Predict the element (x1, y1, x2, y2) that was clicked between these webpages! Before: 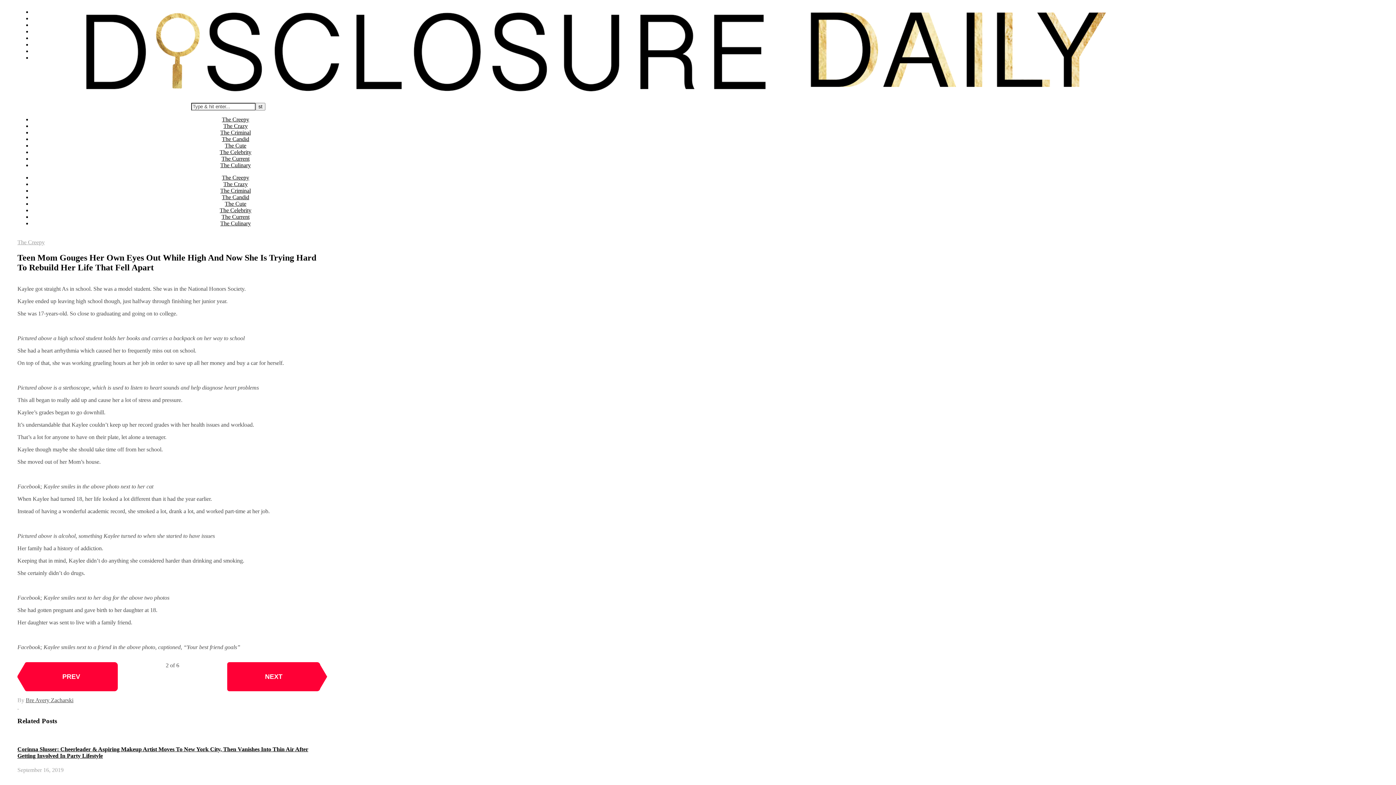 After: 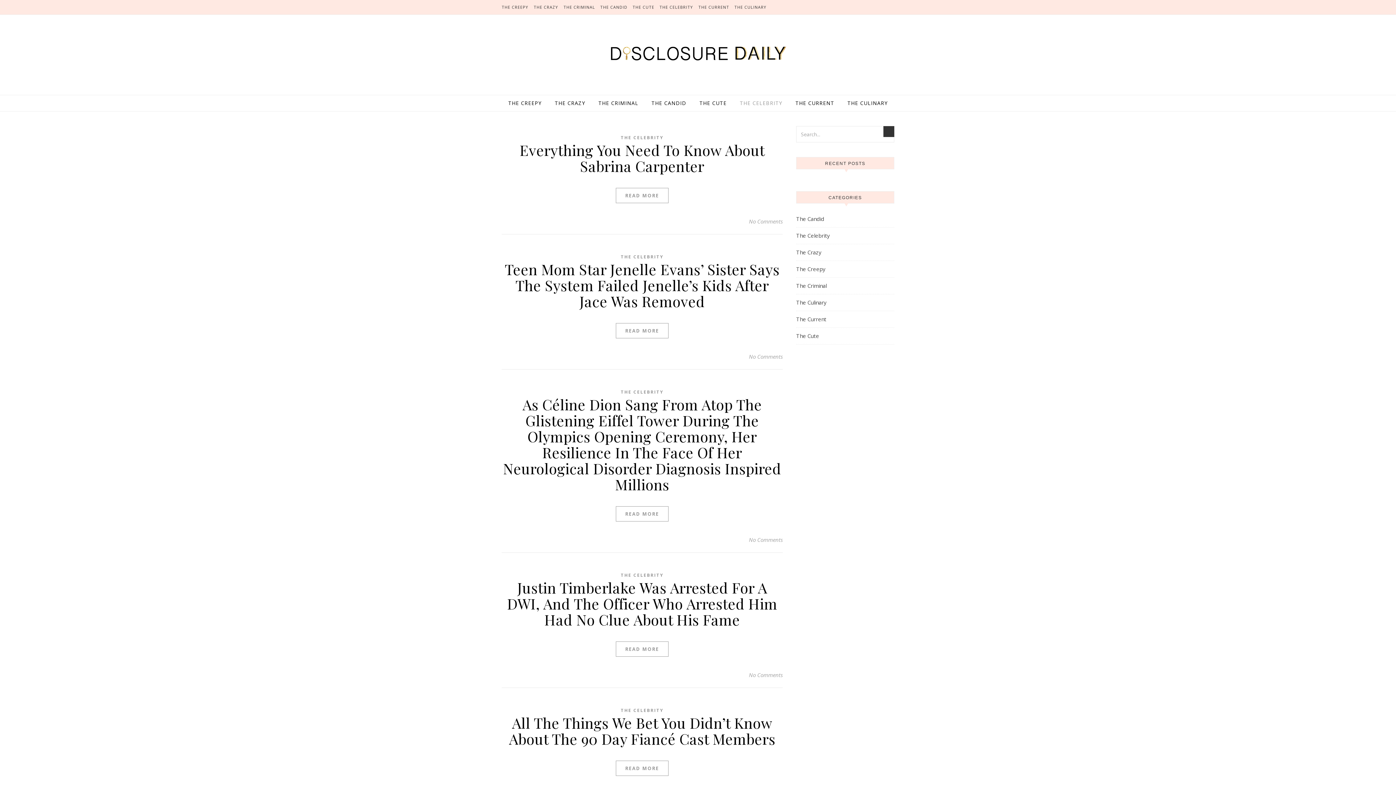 Action: label: The Celebrity bbox: (32, 41, 63, 47)